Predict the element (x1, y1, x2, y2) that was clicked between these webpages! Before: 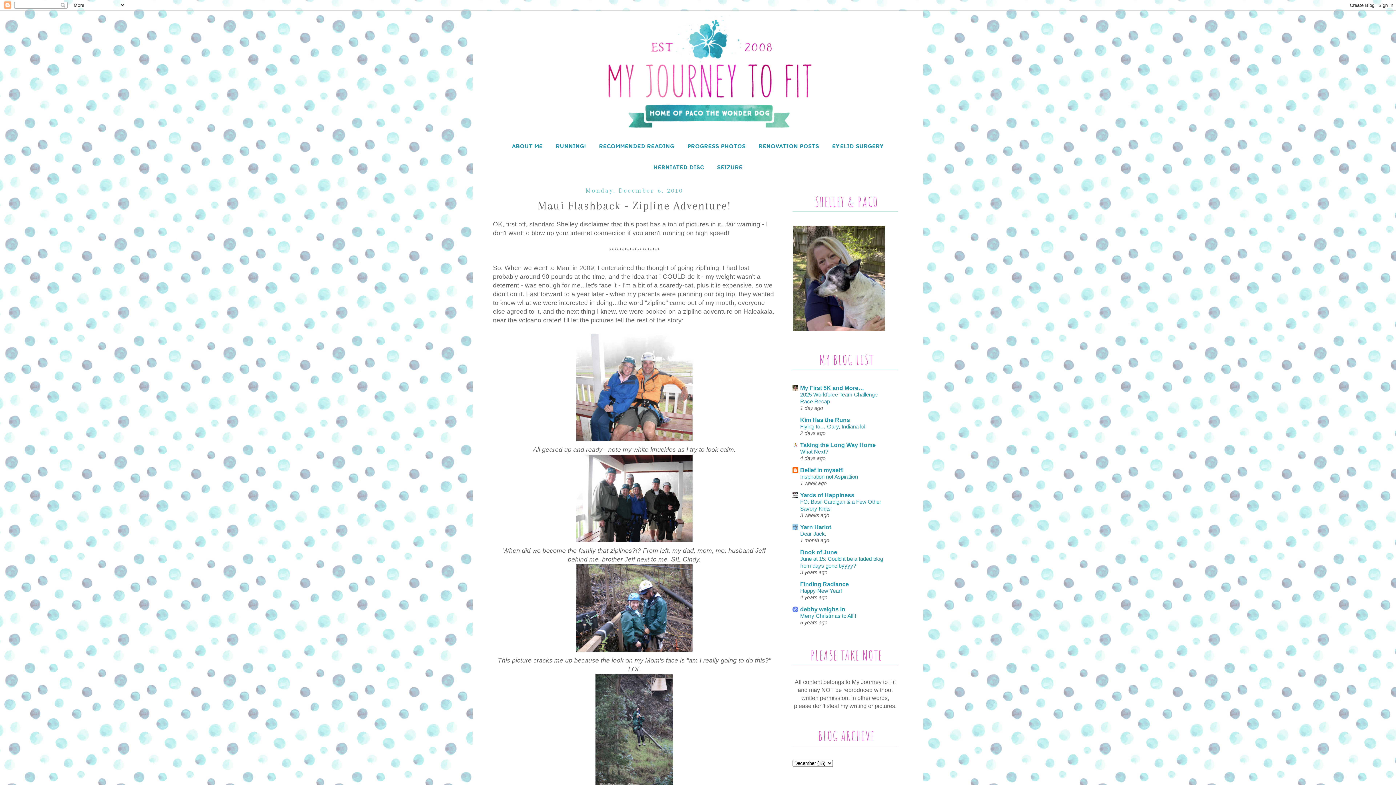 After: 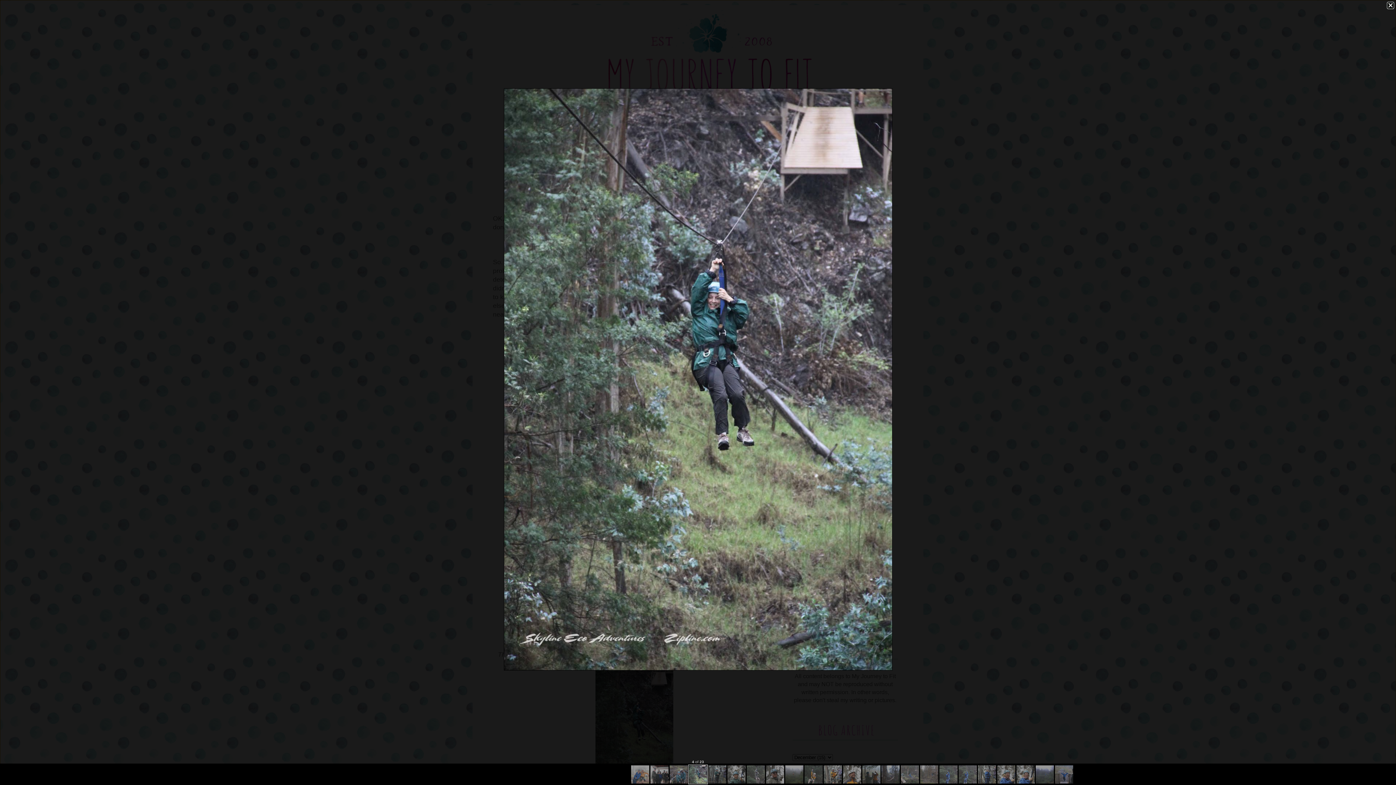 Action: bbox: (493, 673, 776, 791)